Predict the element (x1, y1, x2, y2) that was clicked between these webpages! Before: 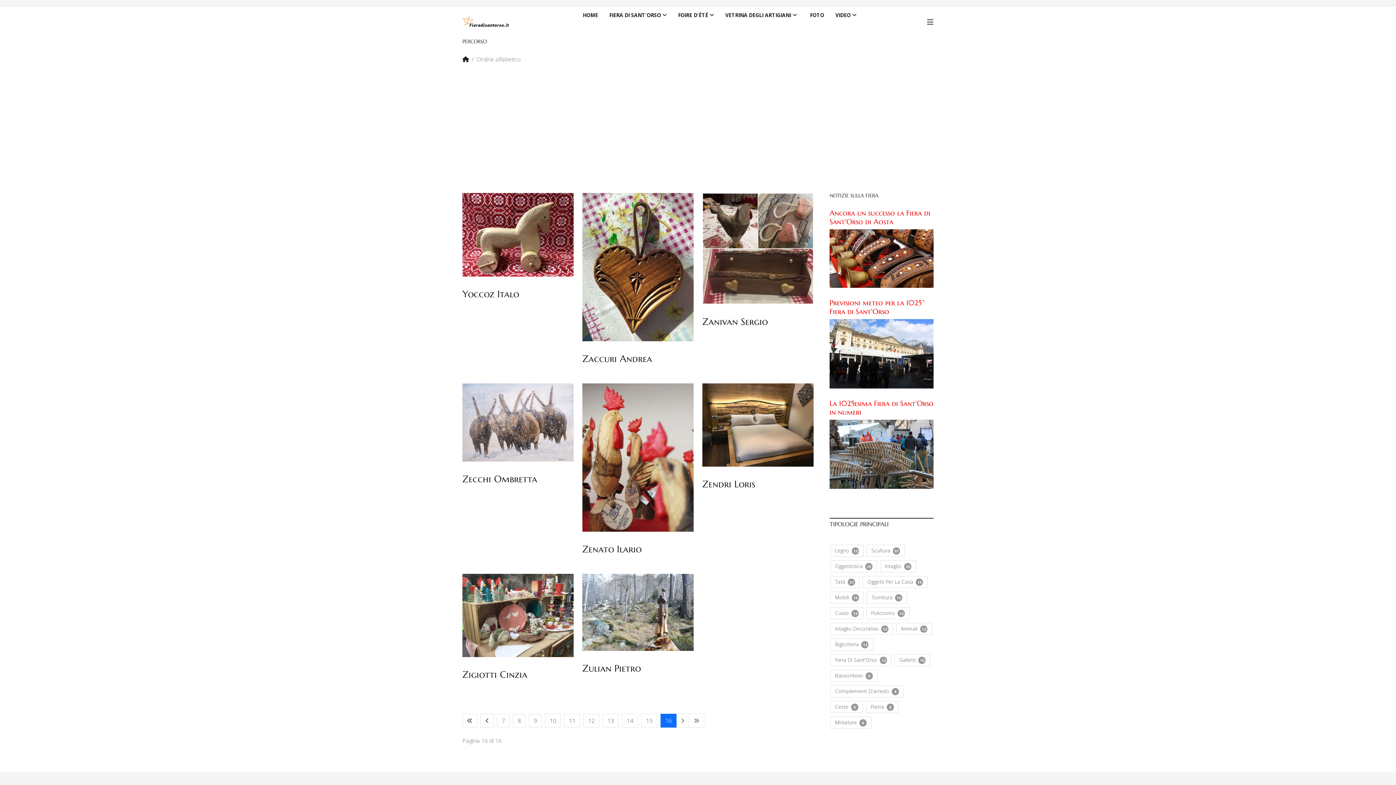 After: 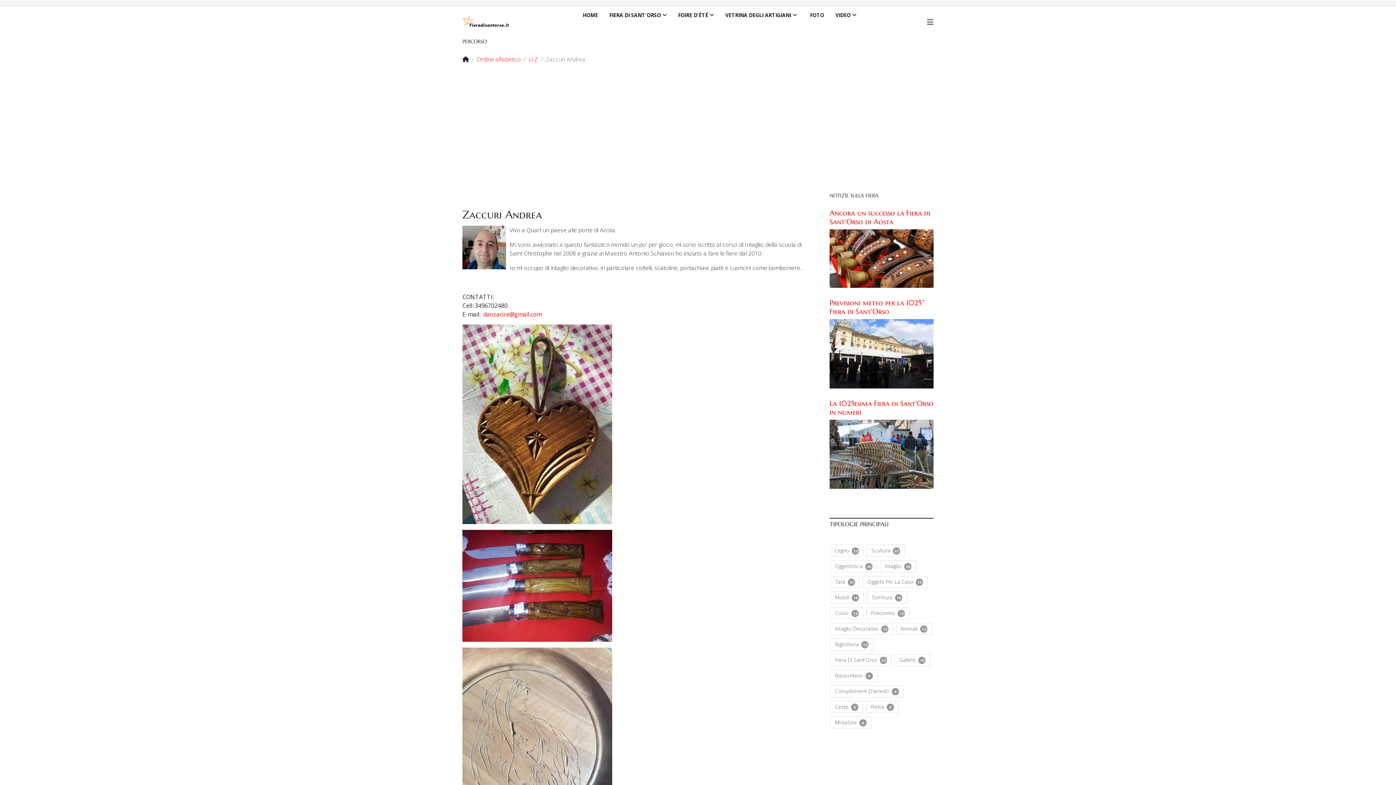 Action: bbox: (582, 193, 693, 341)